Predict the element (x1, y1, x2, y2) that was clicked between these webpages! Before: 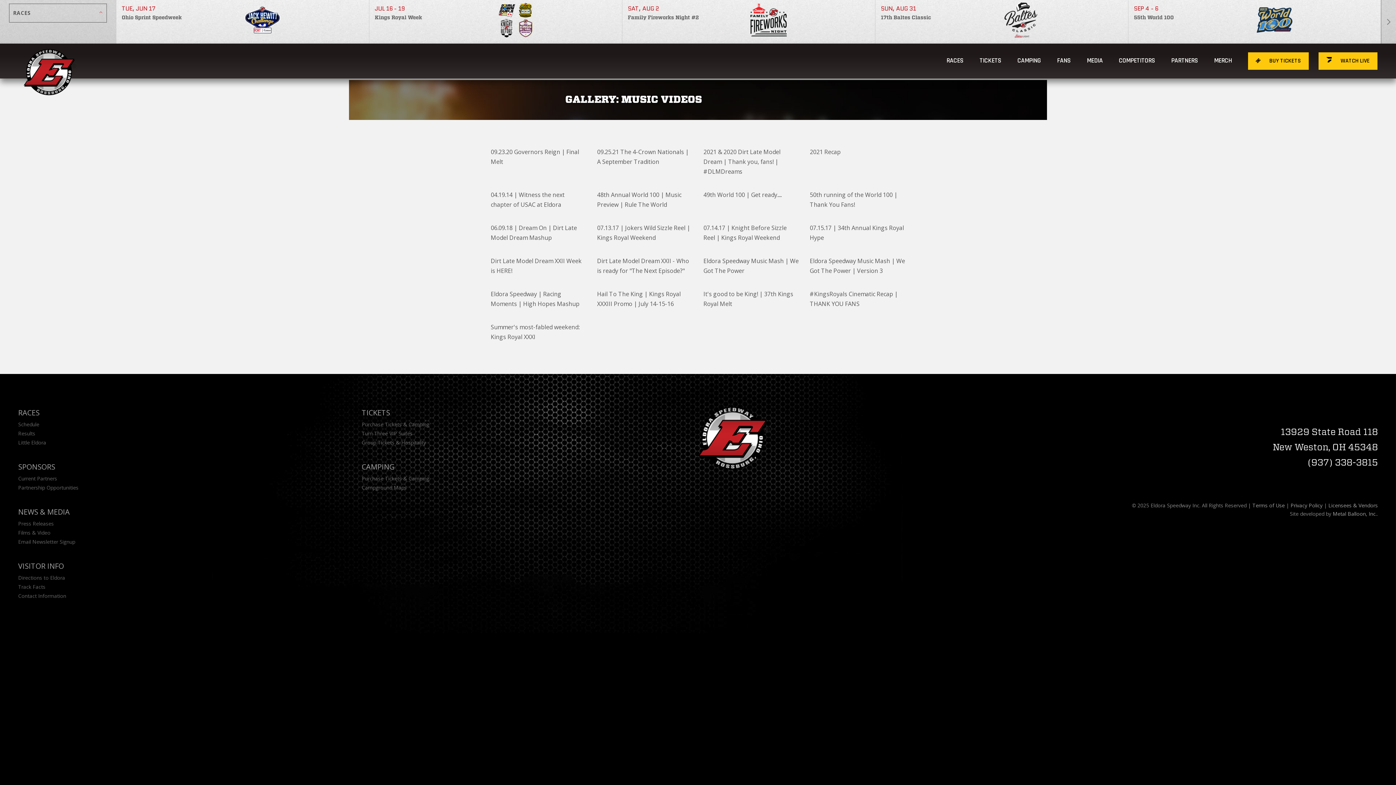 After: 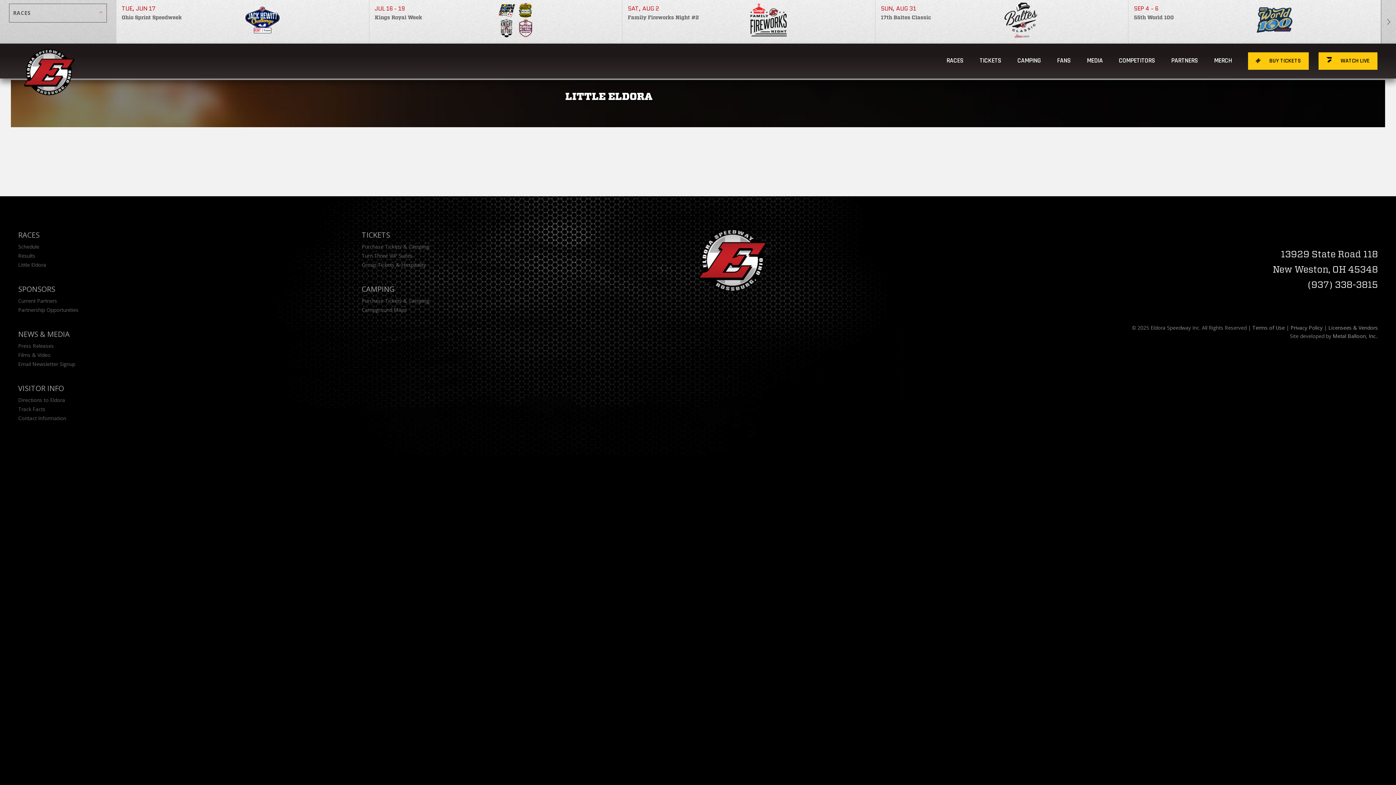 Action: bbox: (18, 439, 46, 446) label: Little Eldora